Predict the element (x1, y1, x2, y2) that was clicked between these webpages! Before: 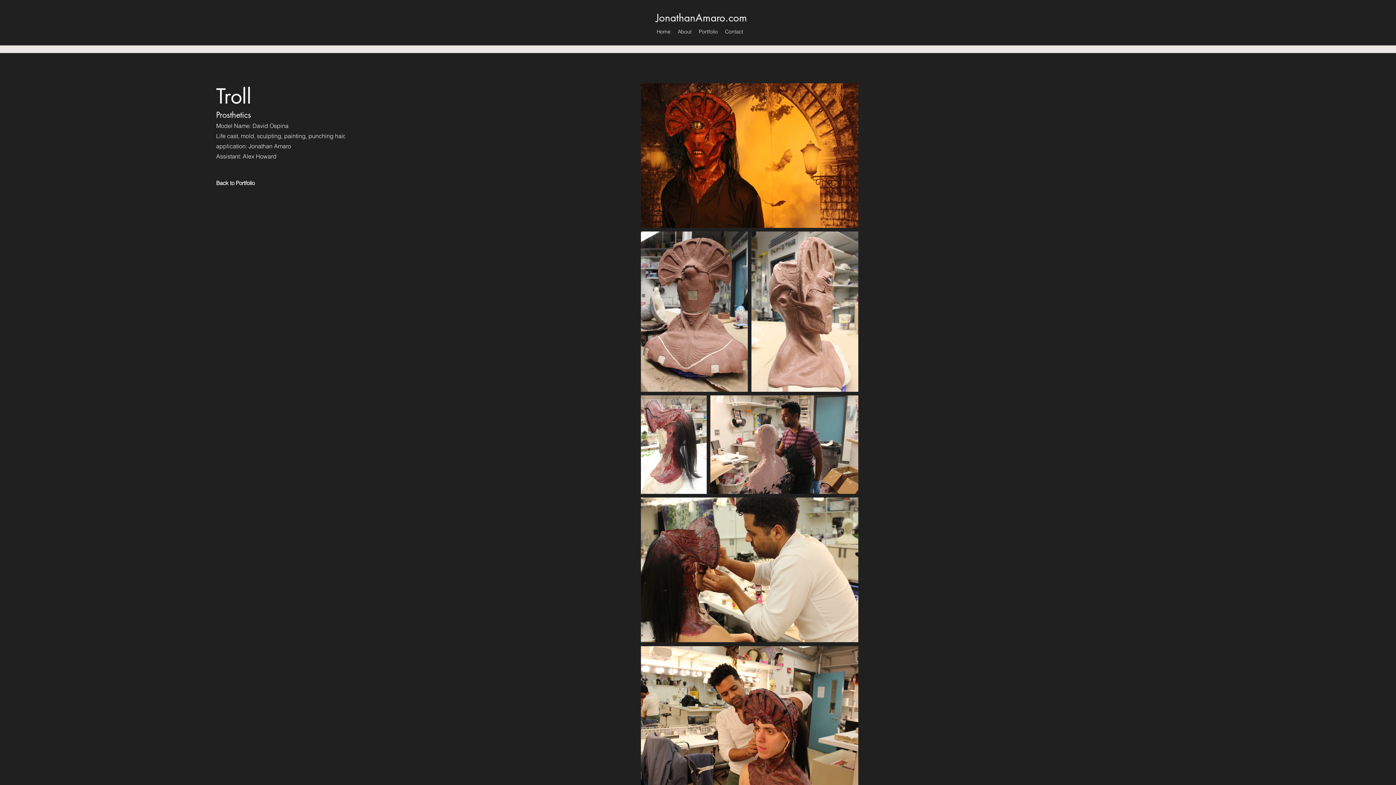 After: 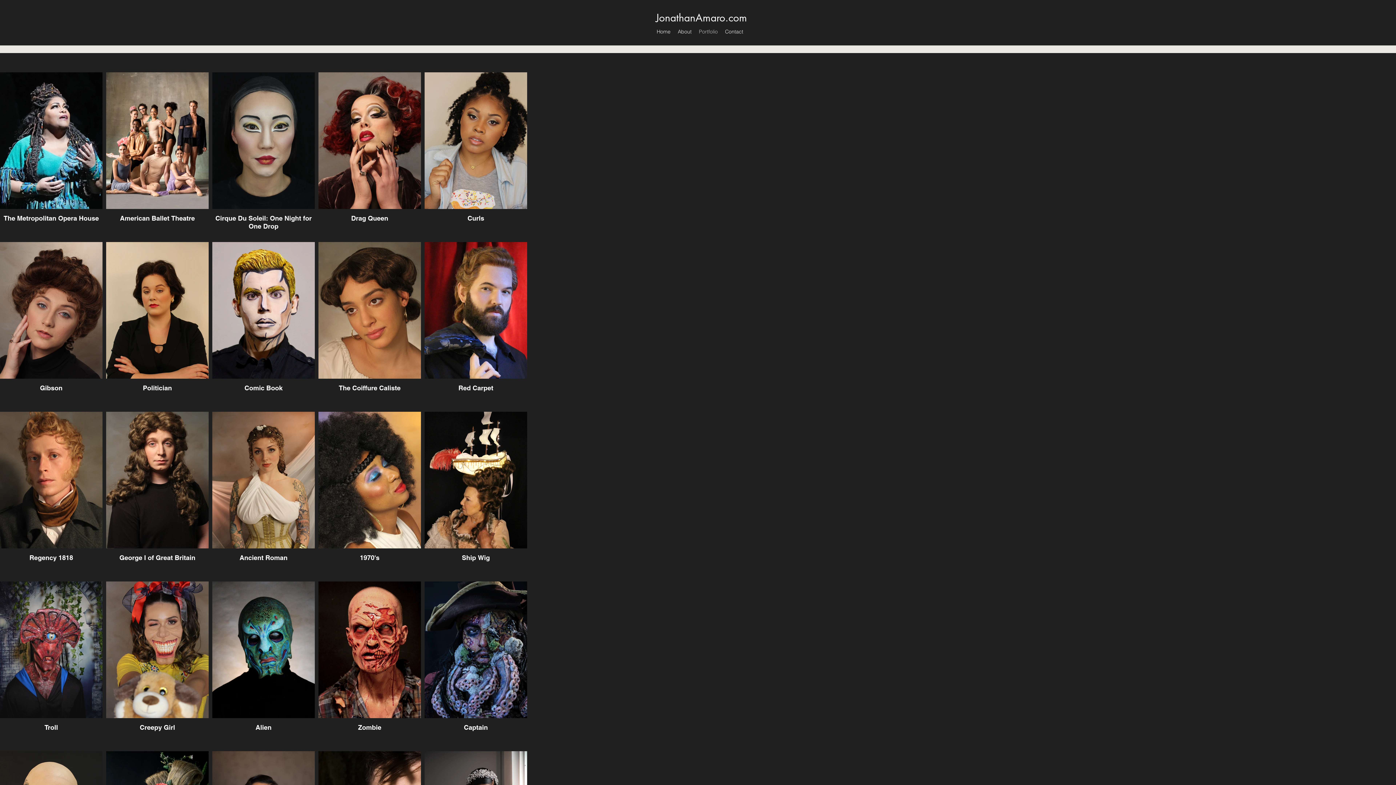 Action: bbox: (695, 26, 721, 37) label: Portfolio